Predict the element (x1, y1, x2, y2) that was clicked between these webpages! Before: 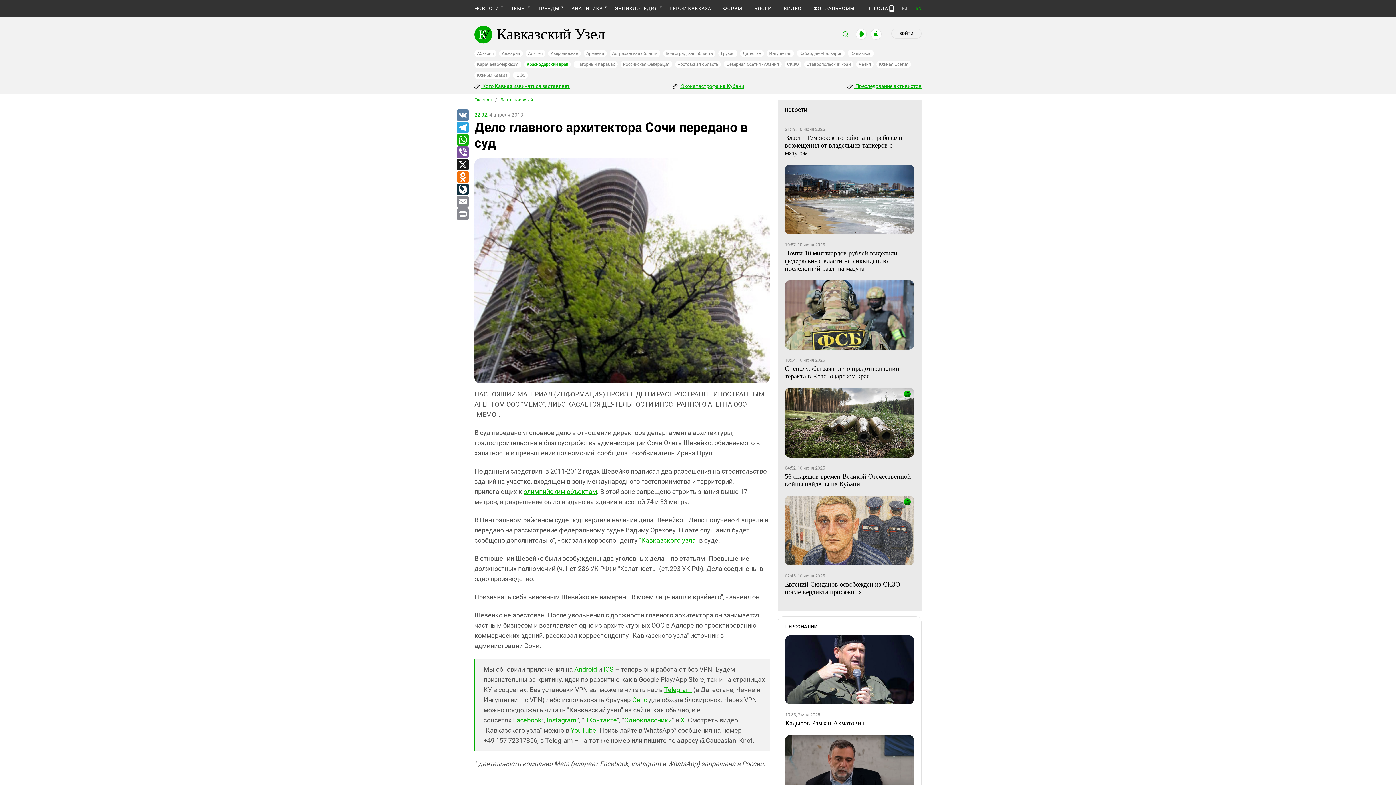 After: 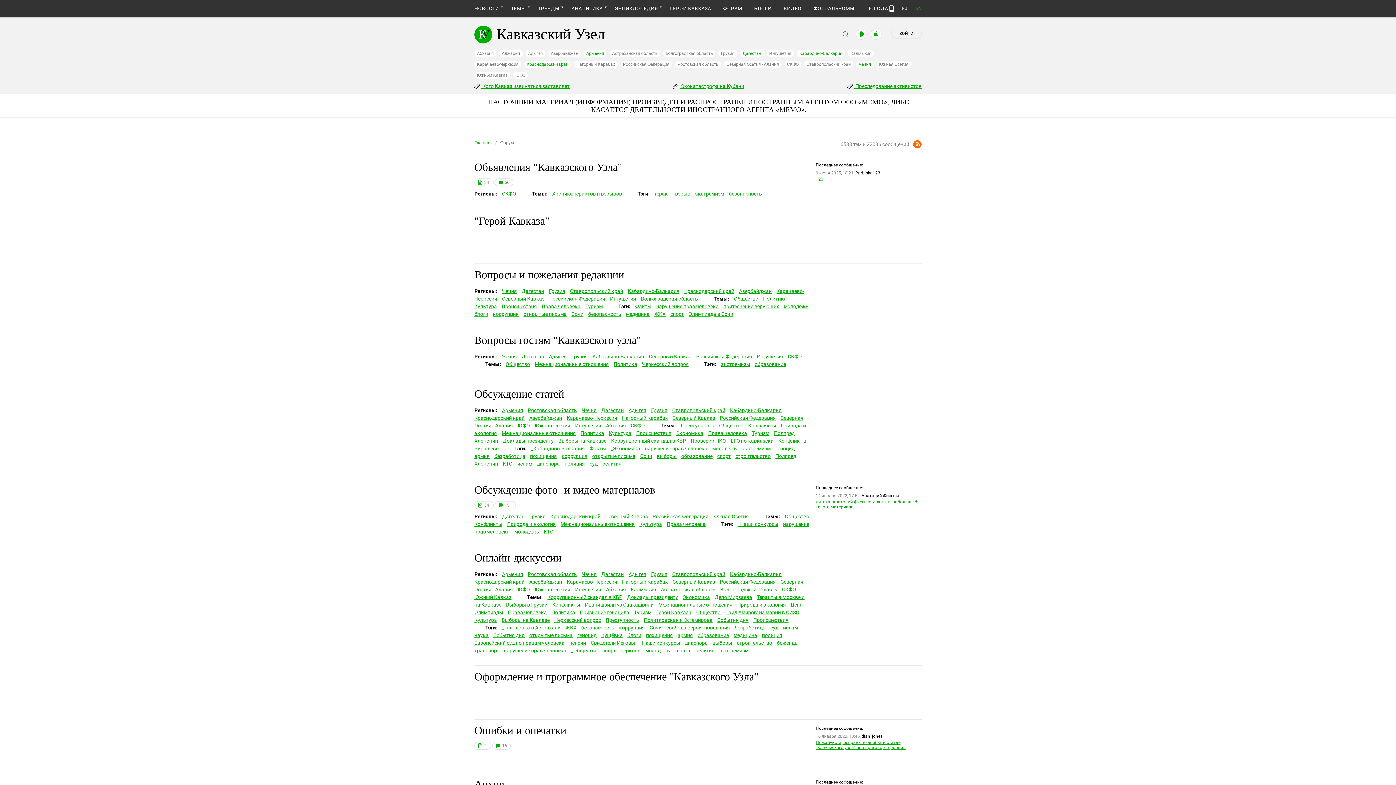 Action: label: ФОРУМ bbox: (723, 5, 742, 11)